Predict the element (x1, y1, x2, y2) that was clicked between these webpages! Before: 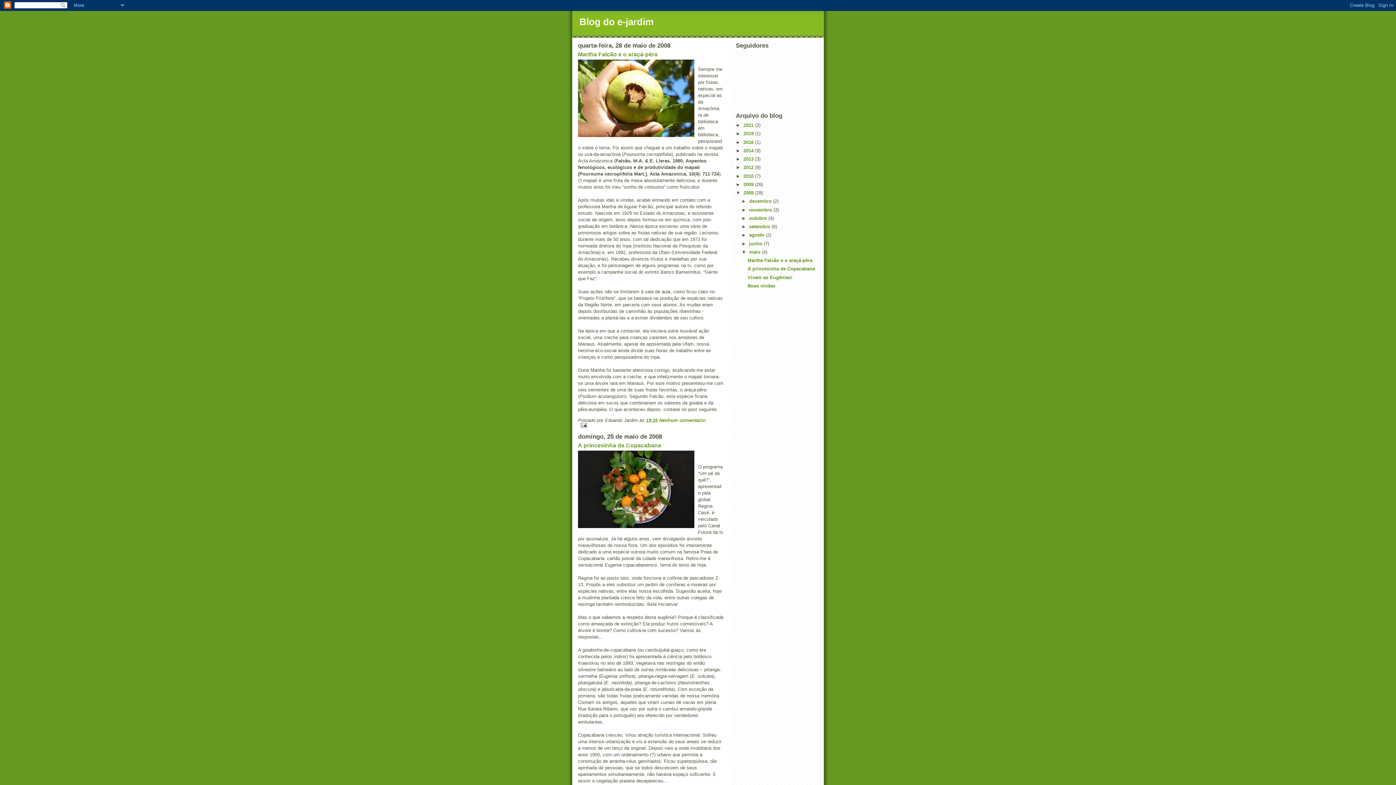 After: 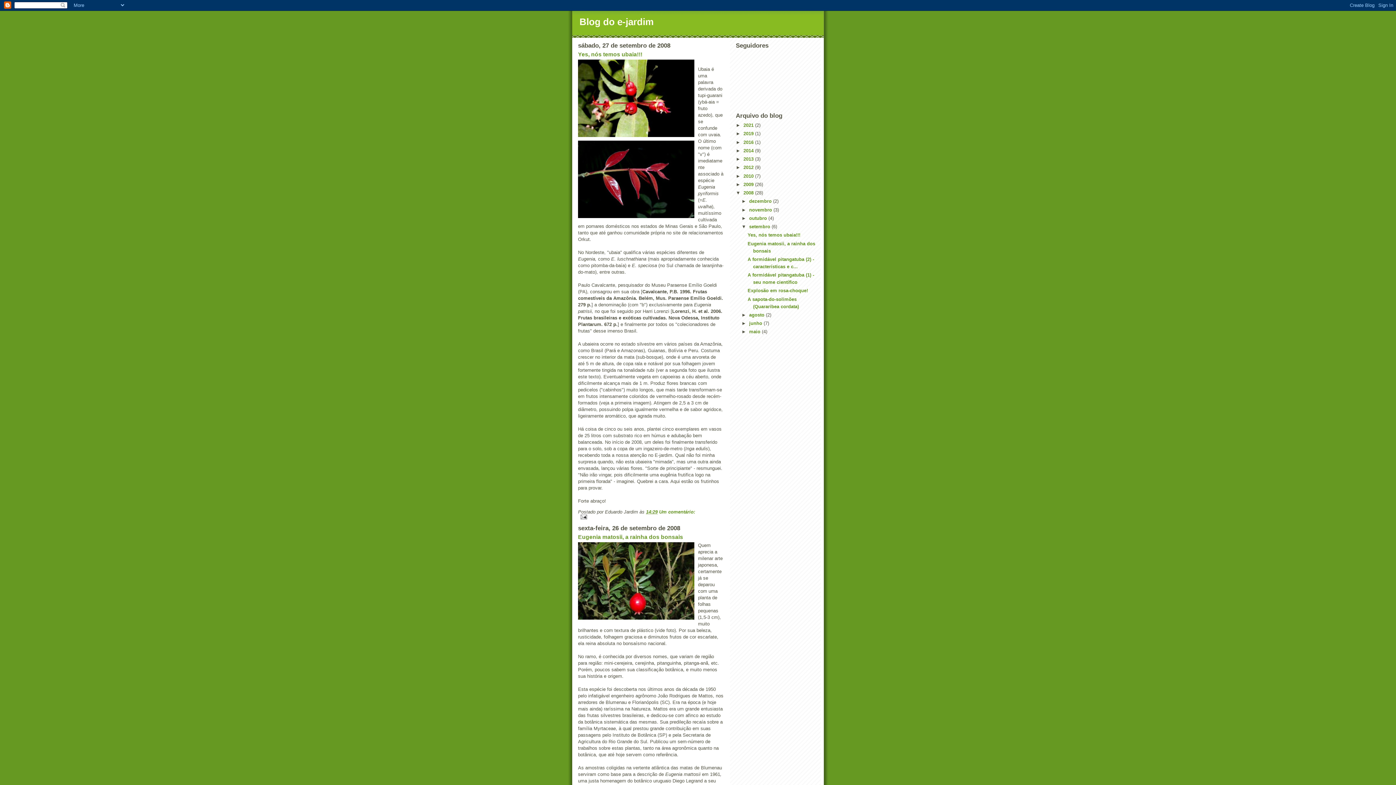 Action: bbox: (749, 224, 771, 229) label: setembro 